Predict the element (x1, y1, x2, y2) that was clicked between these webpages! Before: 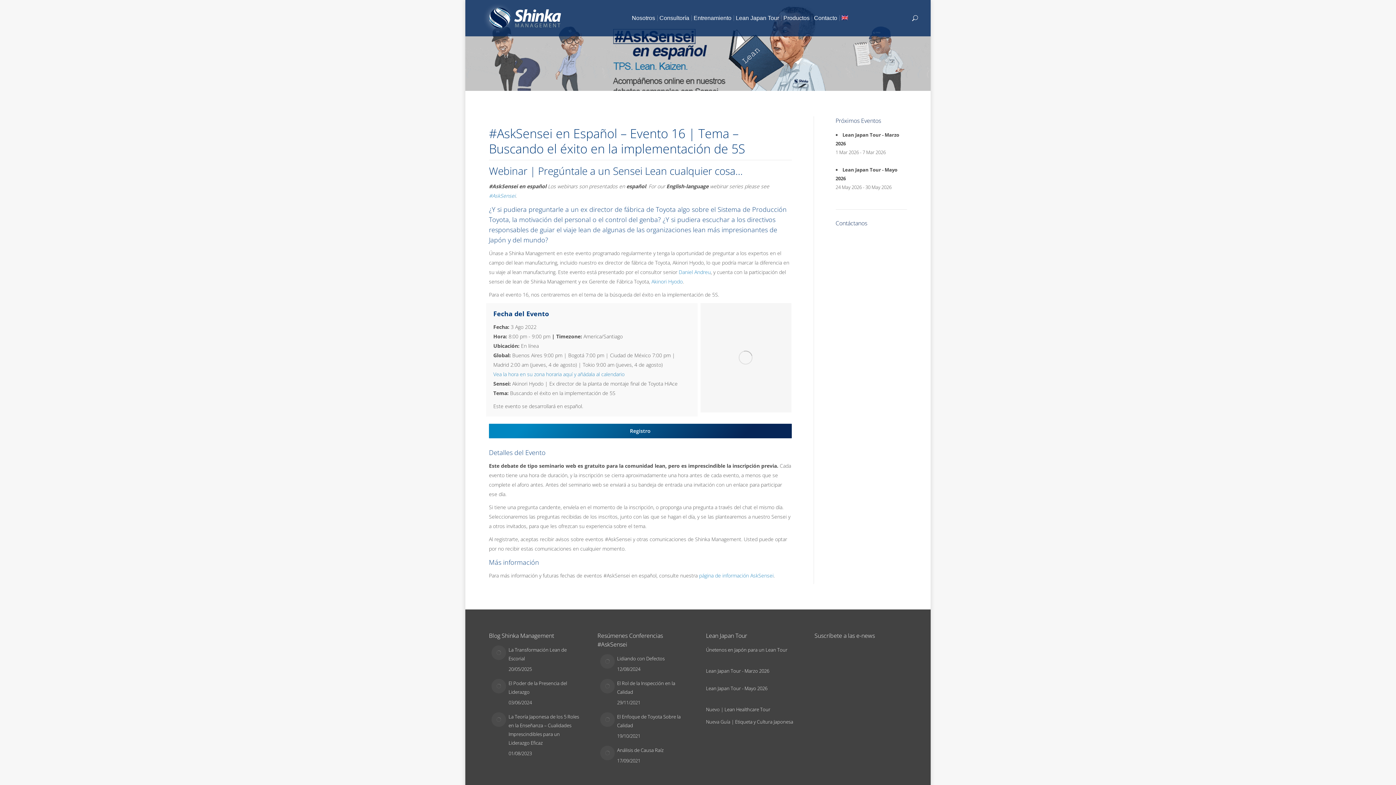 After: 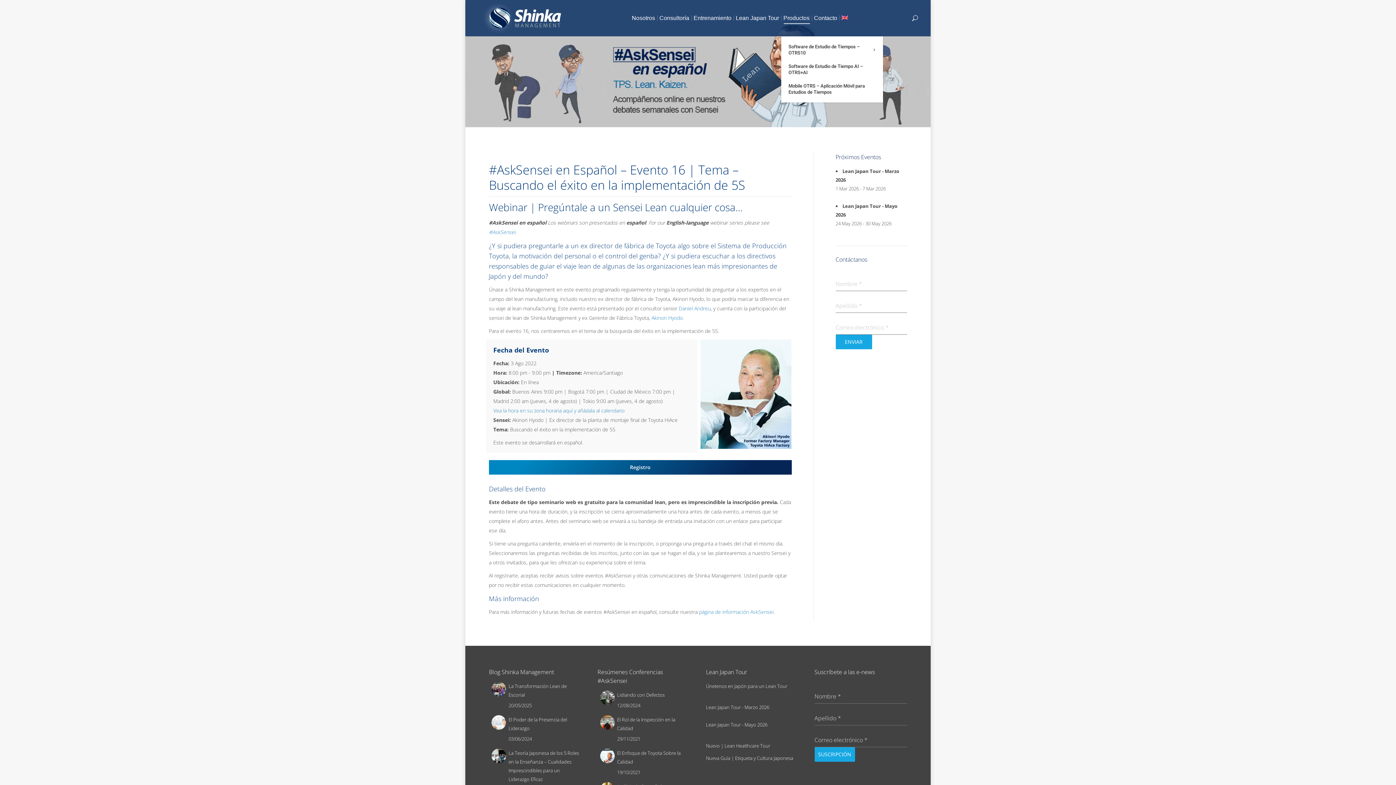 Action: bbox: (782, 6, 810, 29) label: Productos